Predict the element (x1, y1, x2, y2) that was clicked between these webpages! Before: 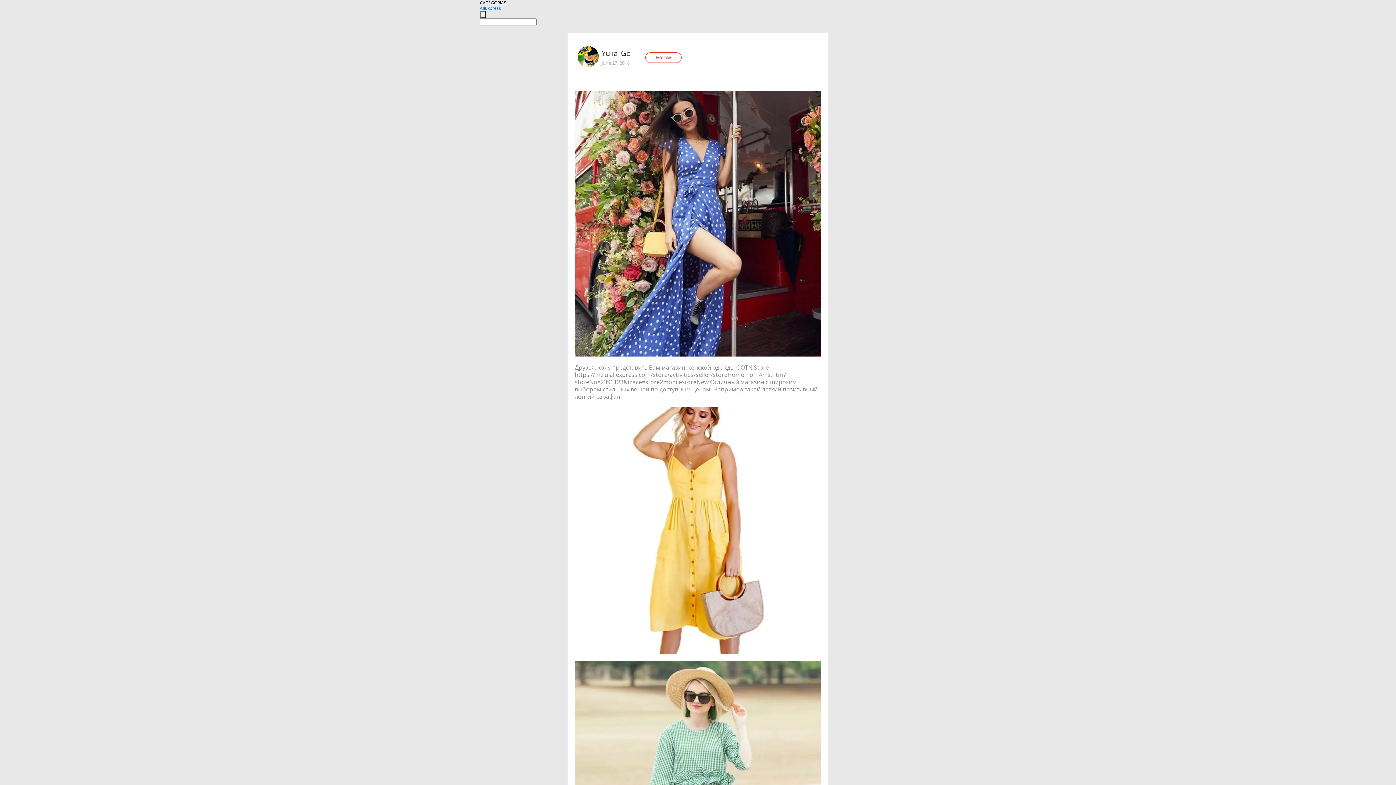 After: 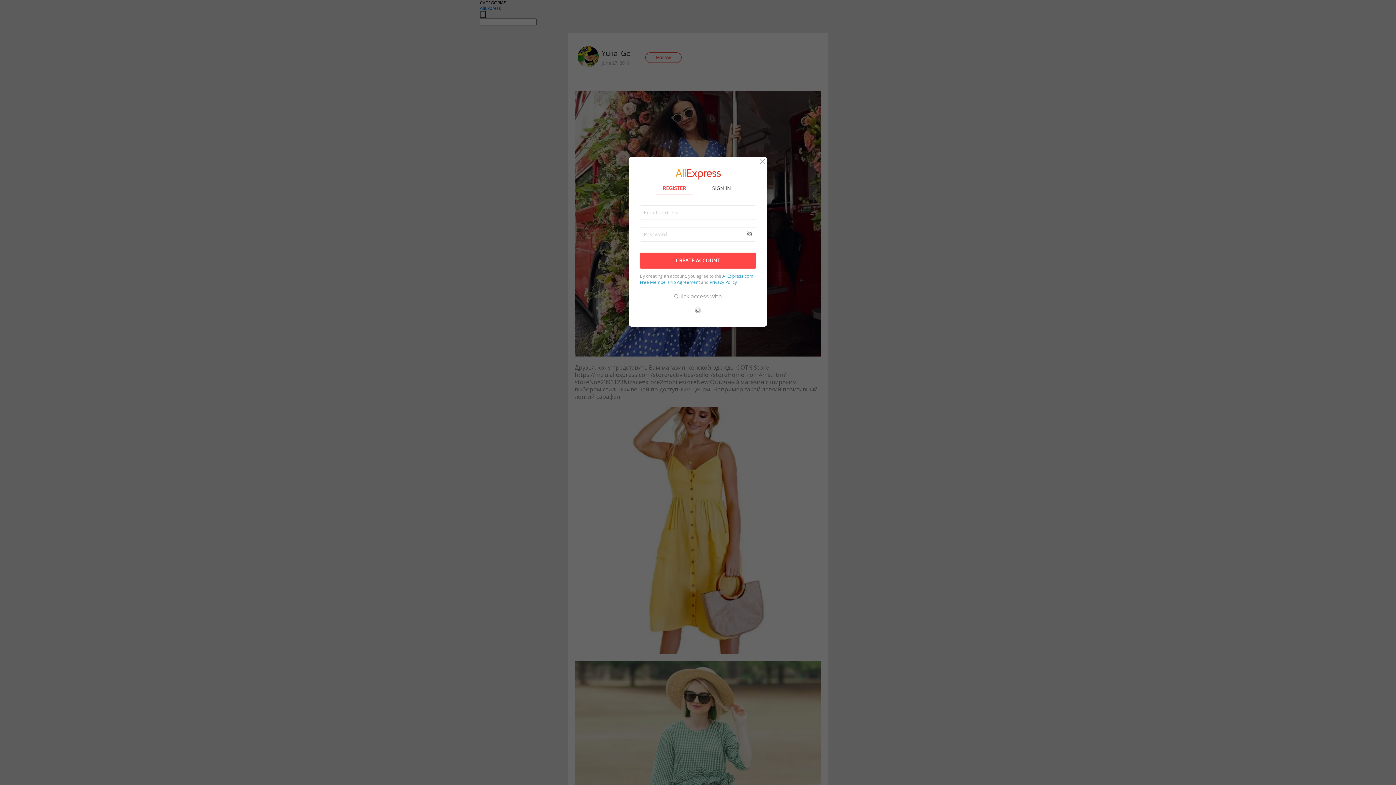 Action: label: Follow bbox: (645, 52, 681, 62)